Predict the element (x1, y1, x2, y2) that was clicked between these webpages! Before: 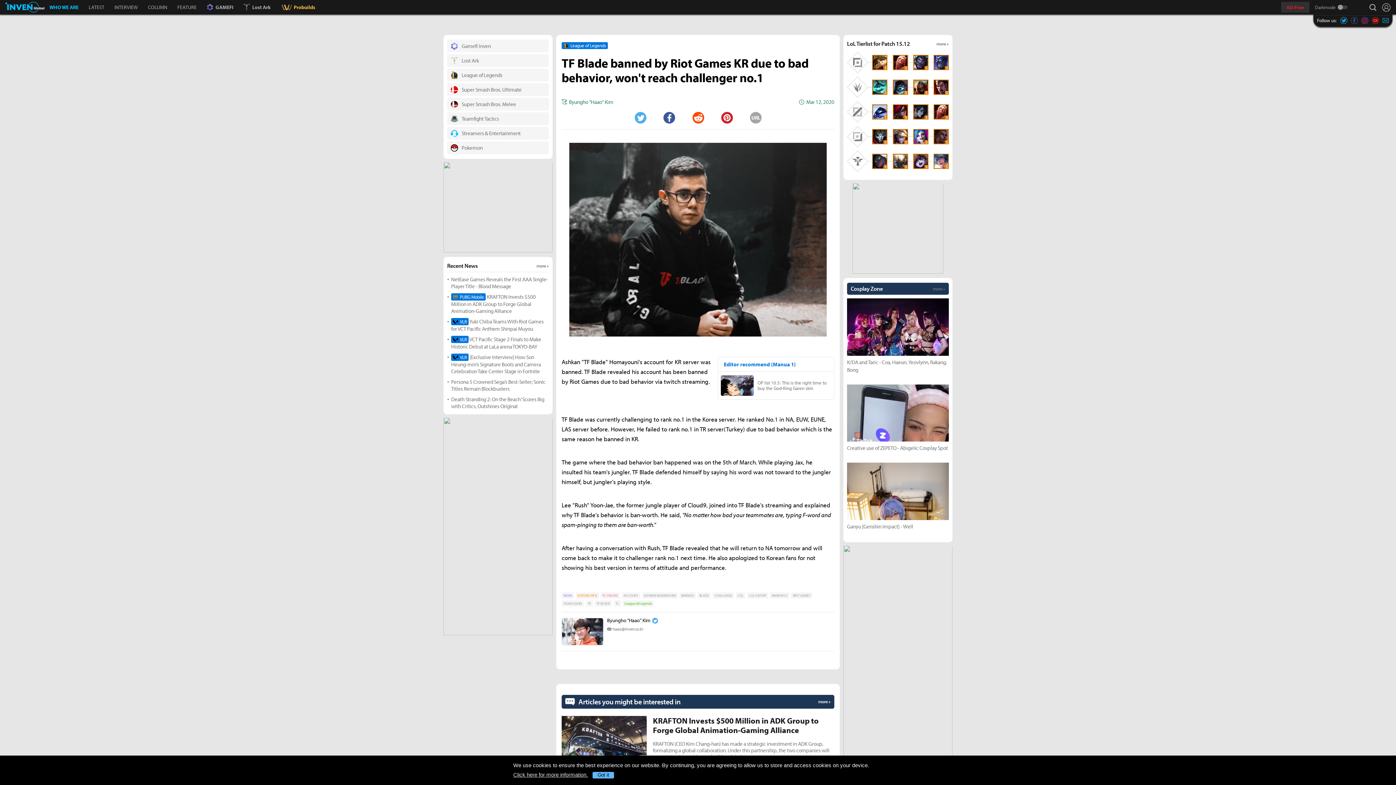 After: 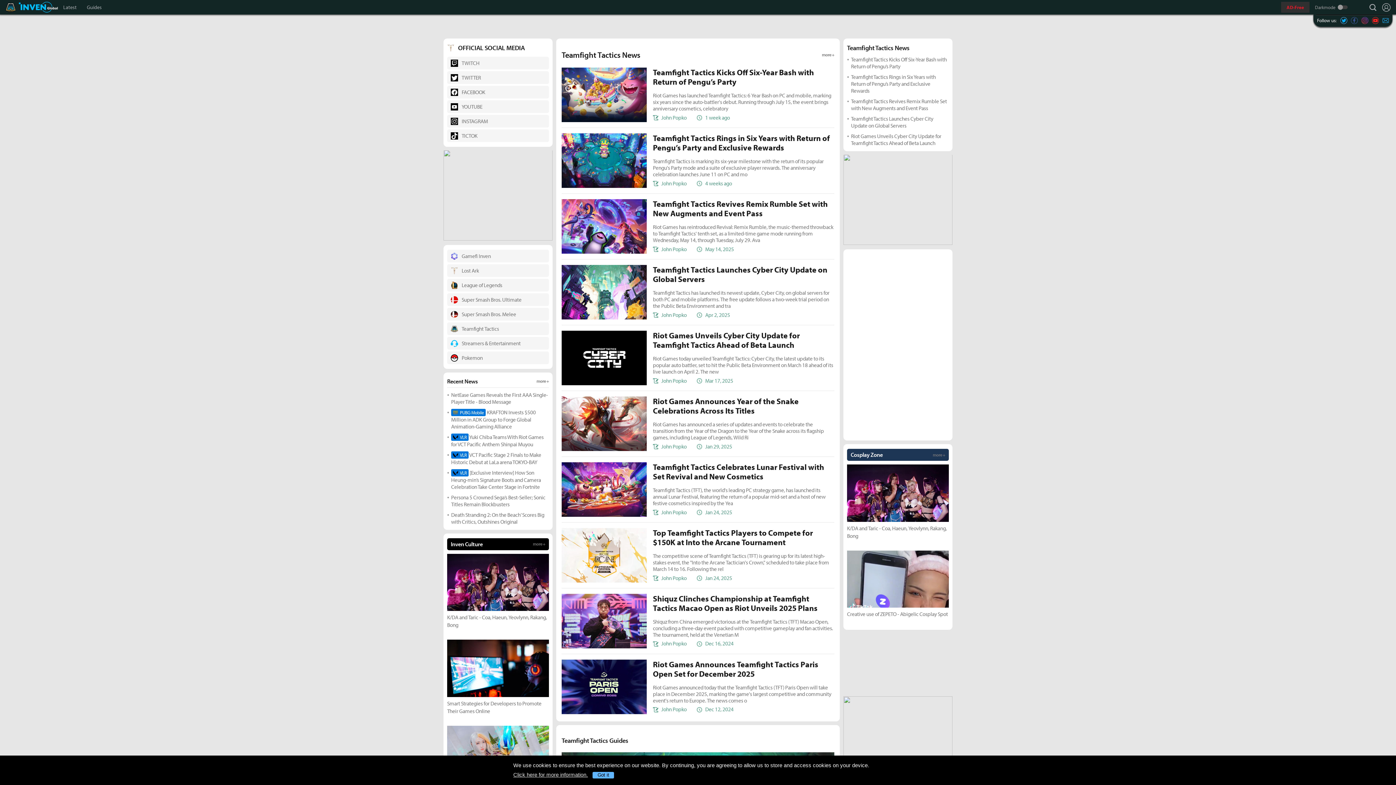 Action: bbox: (447, 112, 549, 125) label: Teamfight Tactics